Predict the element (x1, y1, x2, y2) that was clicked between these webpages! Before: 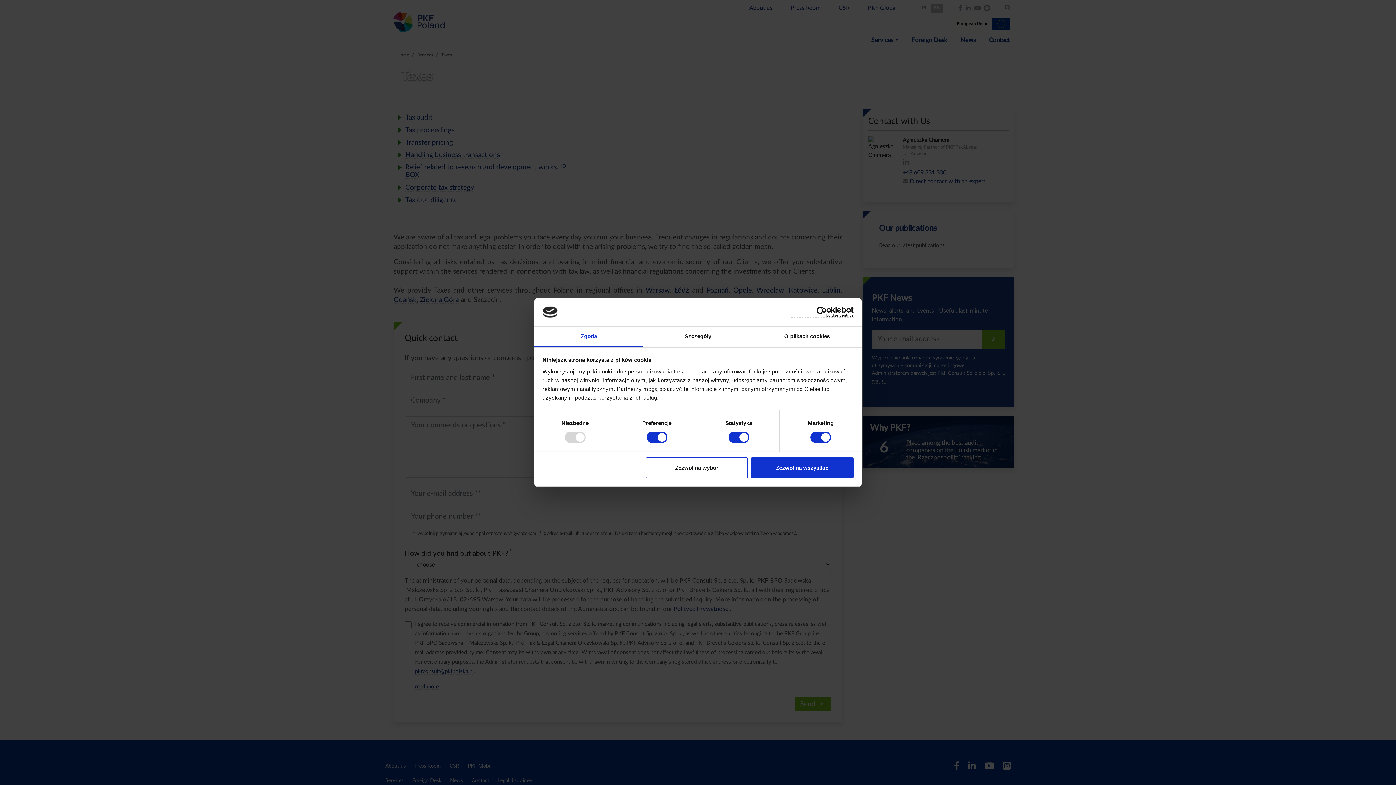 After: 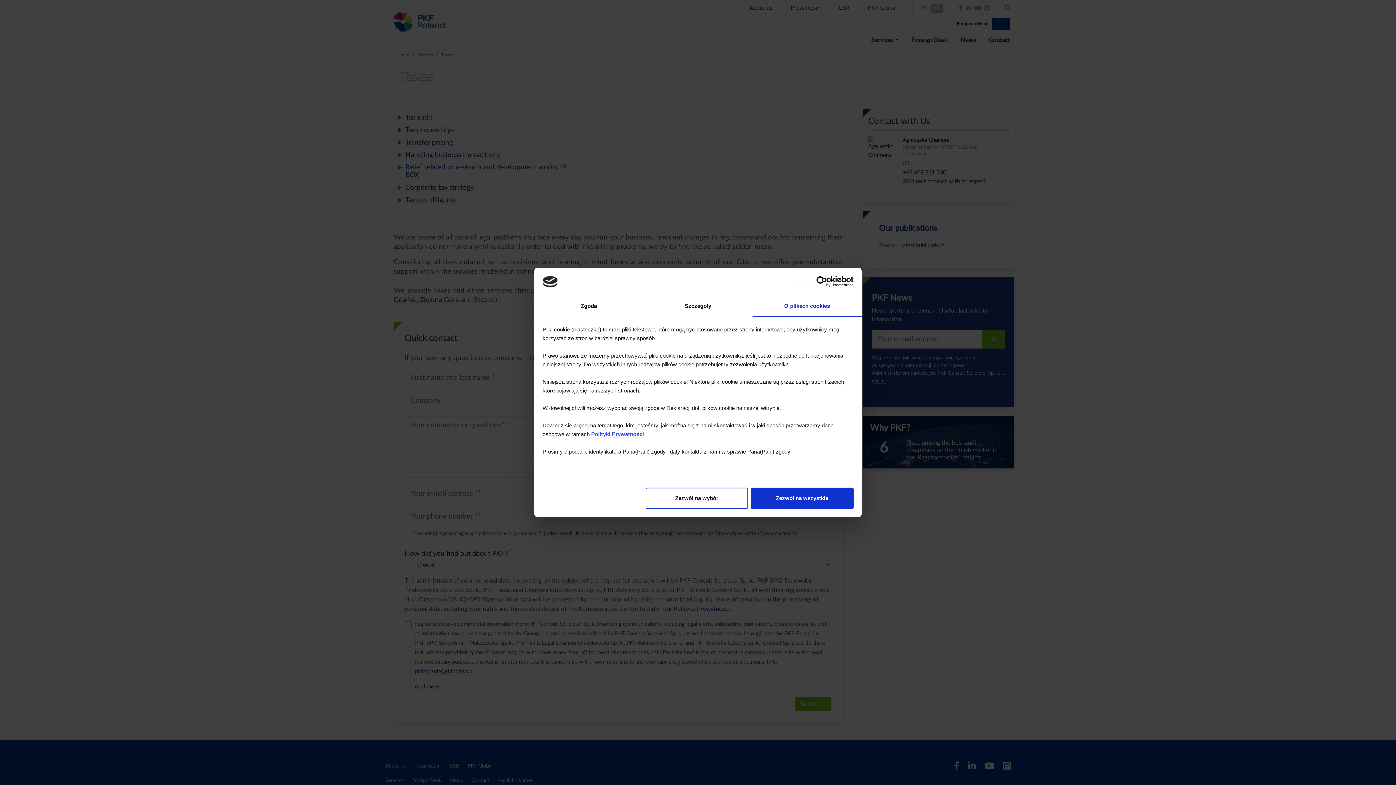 Action: label: O plikach cookies bbox: (752, 326, 861, 347)